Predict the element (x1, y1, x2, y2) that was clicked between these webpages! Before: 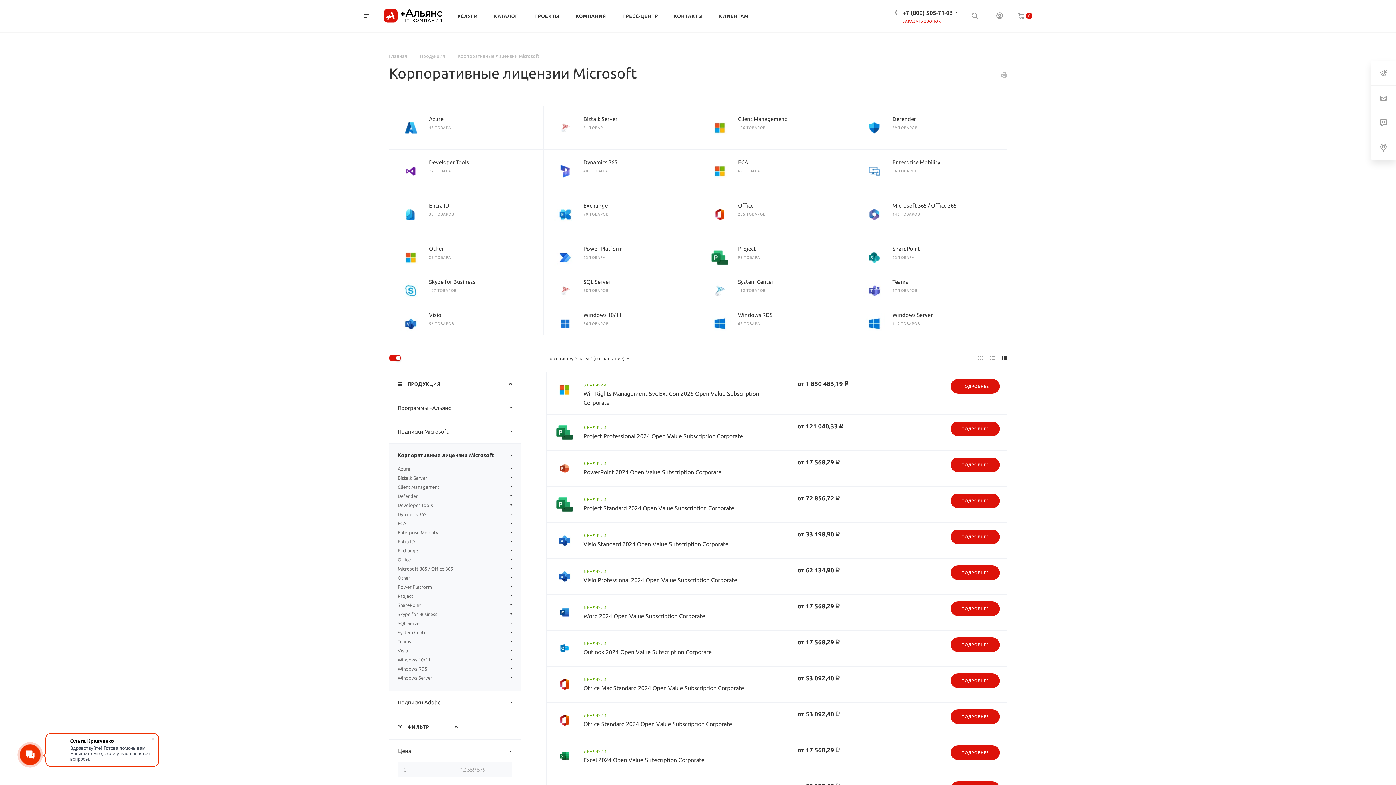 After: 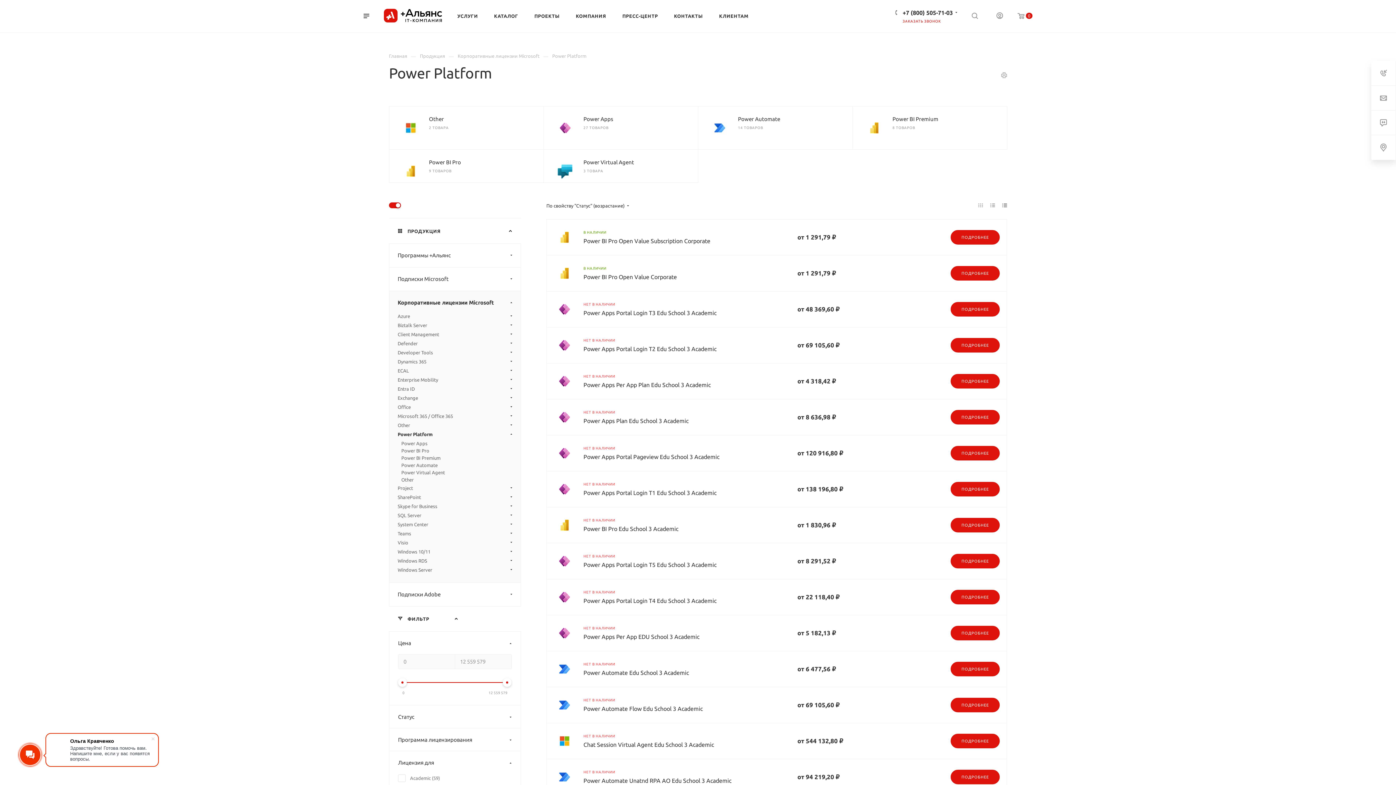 Action: bbox: (583, 245, 622, 252) label: Power Platform